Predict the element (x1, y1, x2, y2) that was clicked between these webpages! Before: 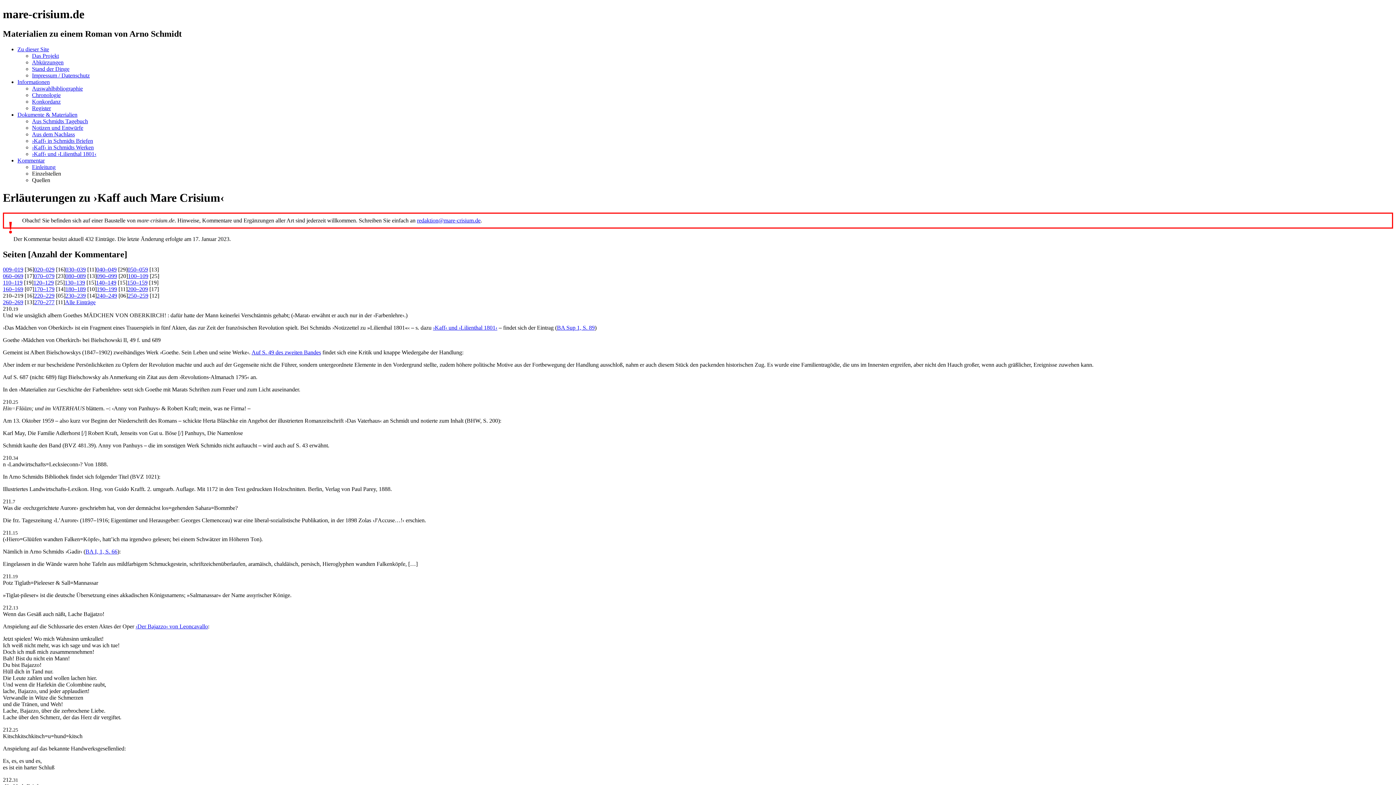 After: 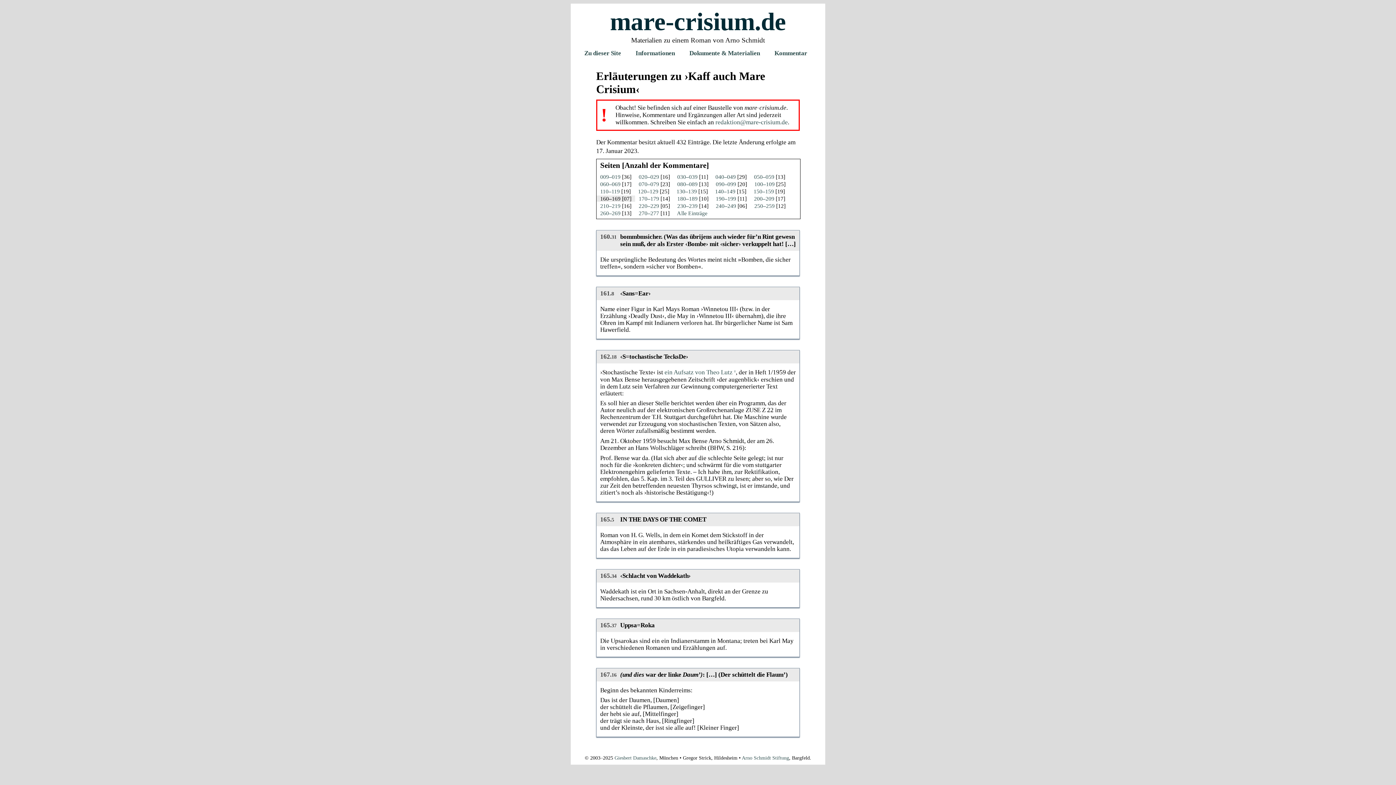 Action: label: 160–169 bbox: (2, 286, 23, 292)